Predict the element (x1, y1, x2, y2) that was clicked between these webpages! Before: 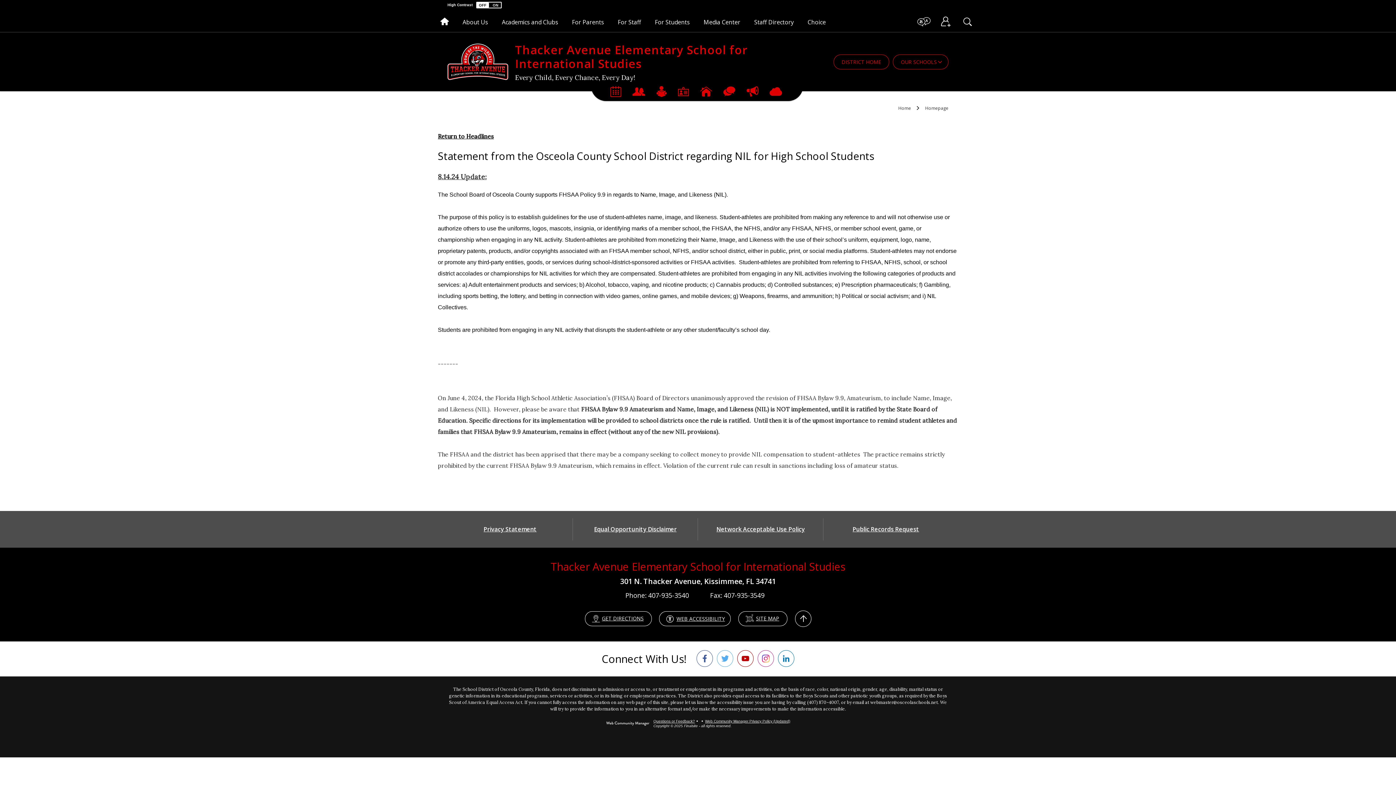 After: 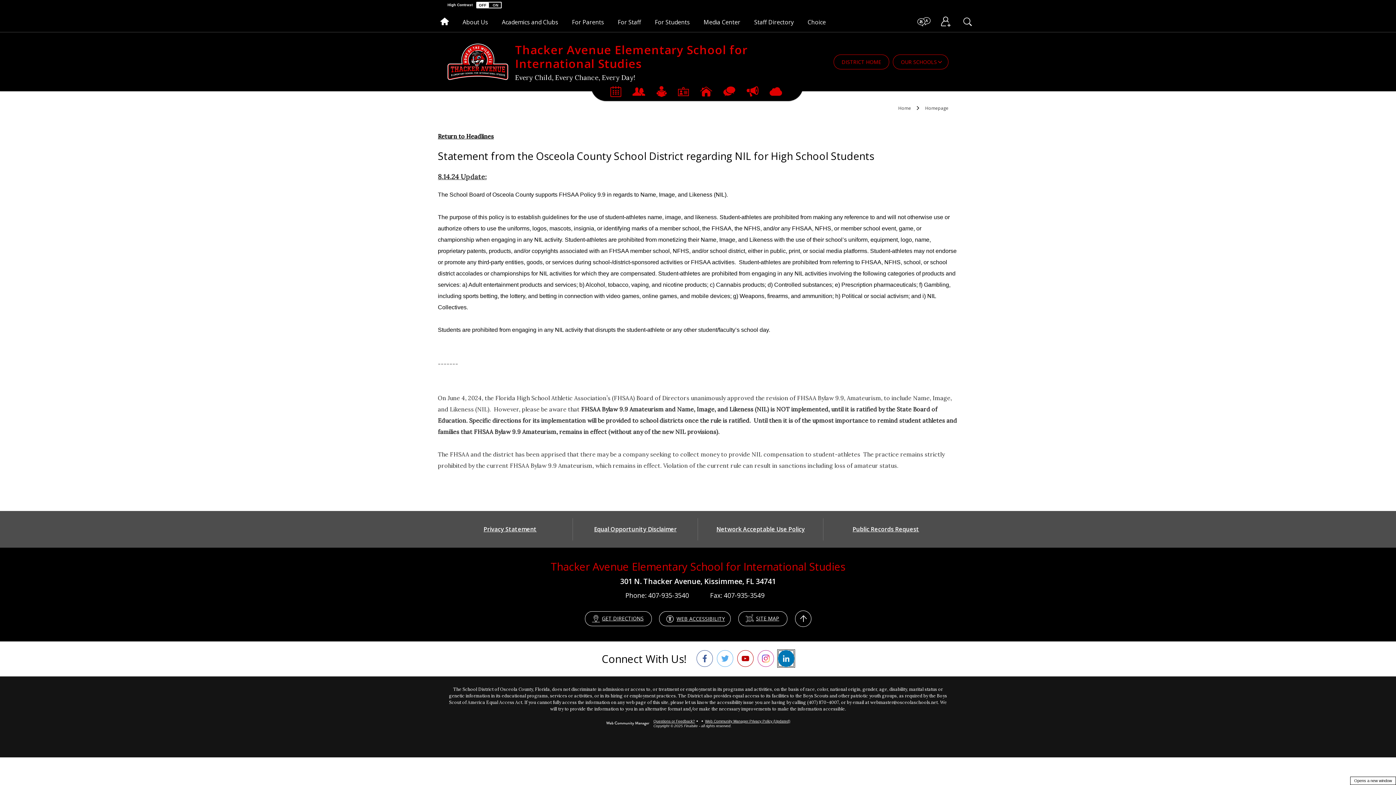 Action: bbox: (778, 650, 794, 667) label: LinkedIn - Opens a new window